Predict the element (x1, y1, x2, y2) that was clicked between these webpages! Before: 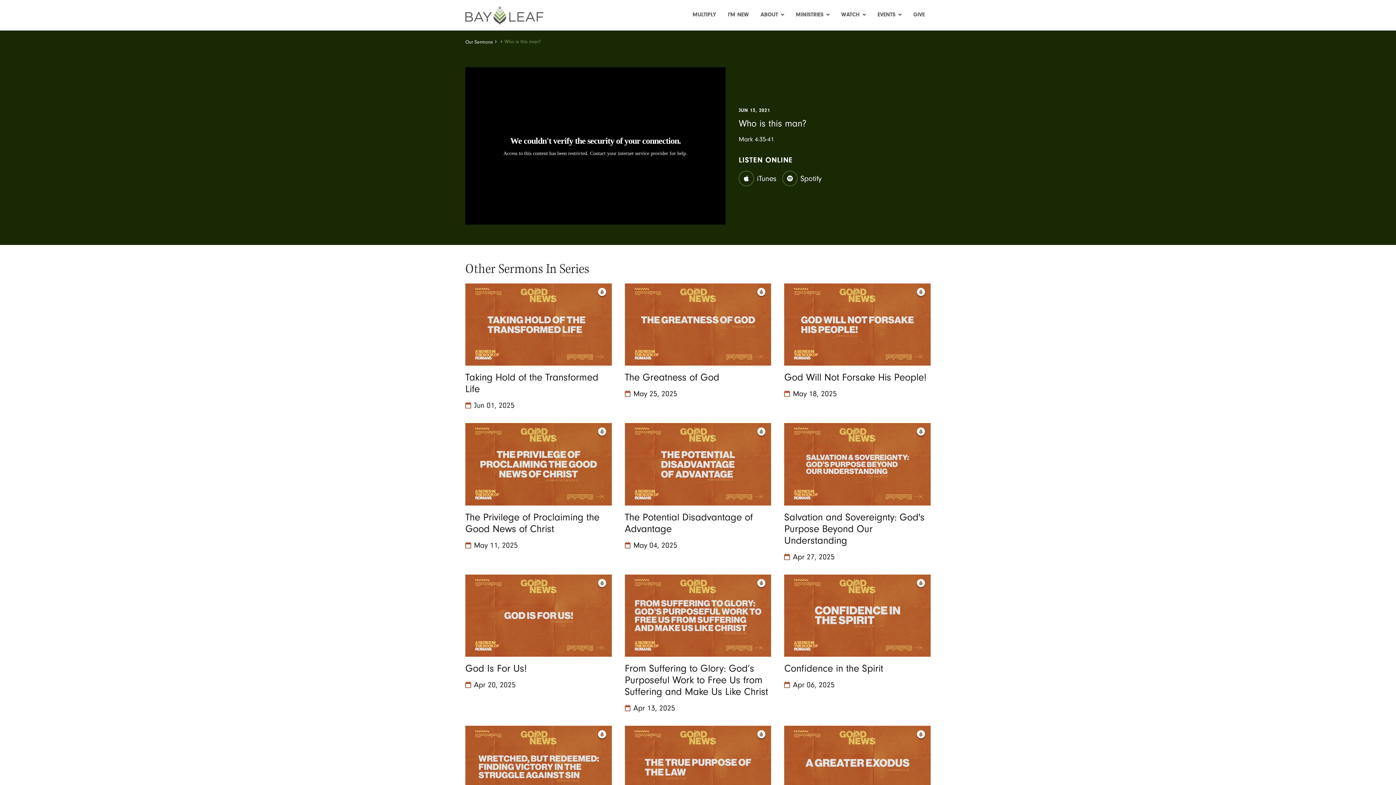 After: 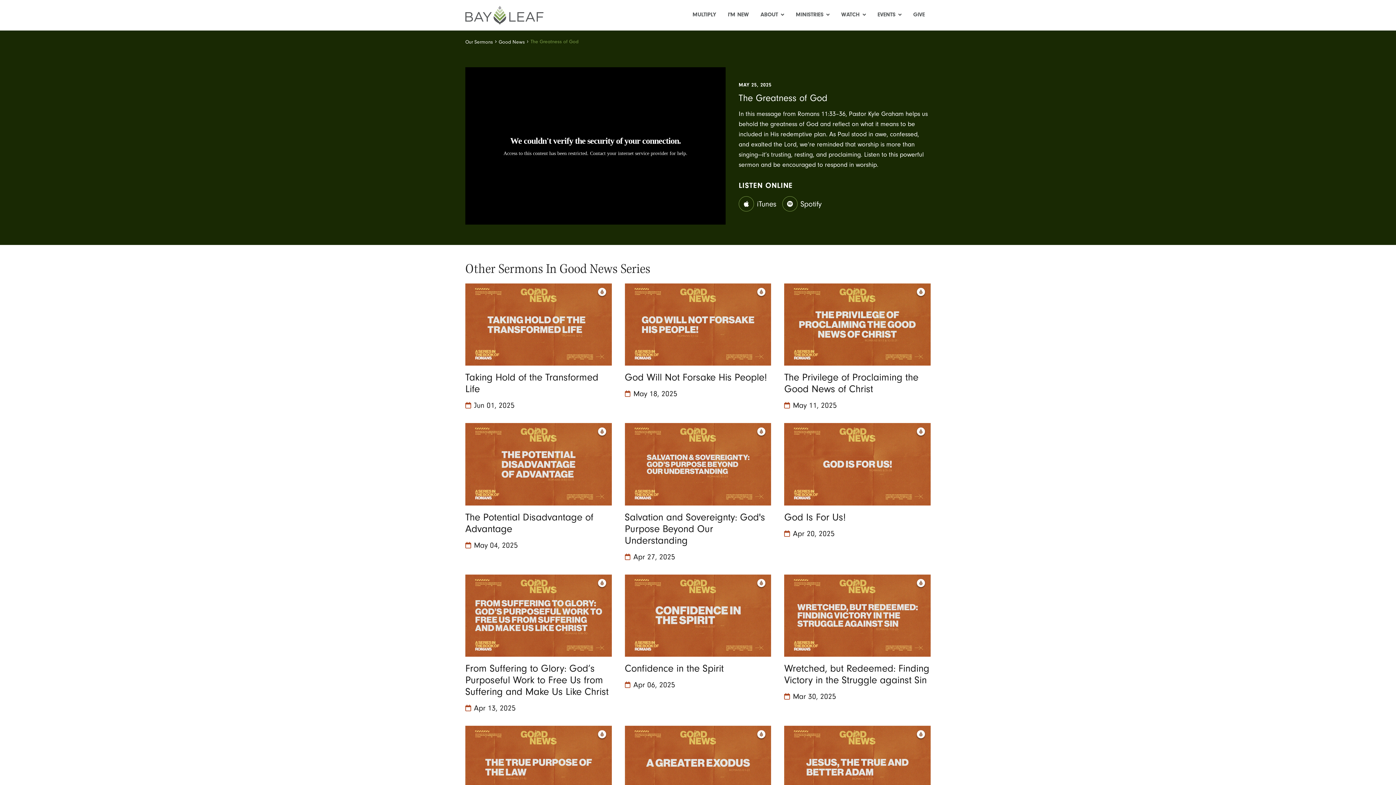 Action: label: The Greatness of God
May 25, 2025 bbox: (624, 283, 771, 410)